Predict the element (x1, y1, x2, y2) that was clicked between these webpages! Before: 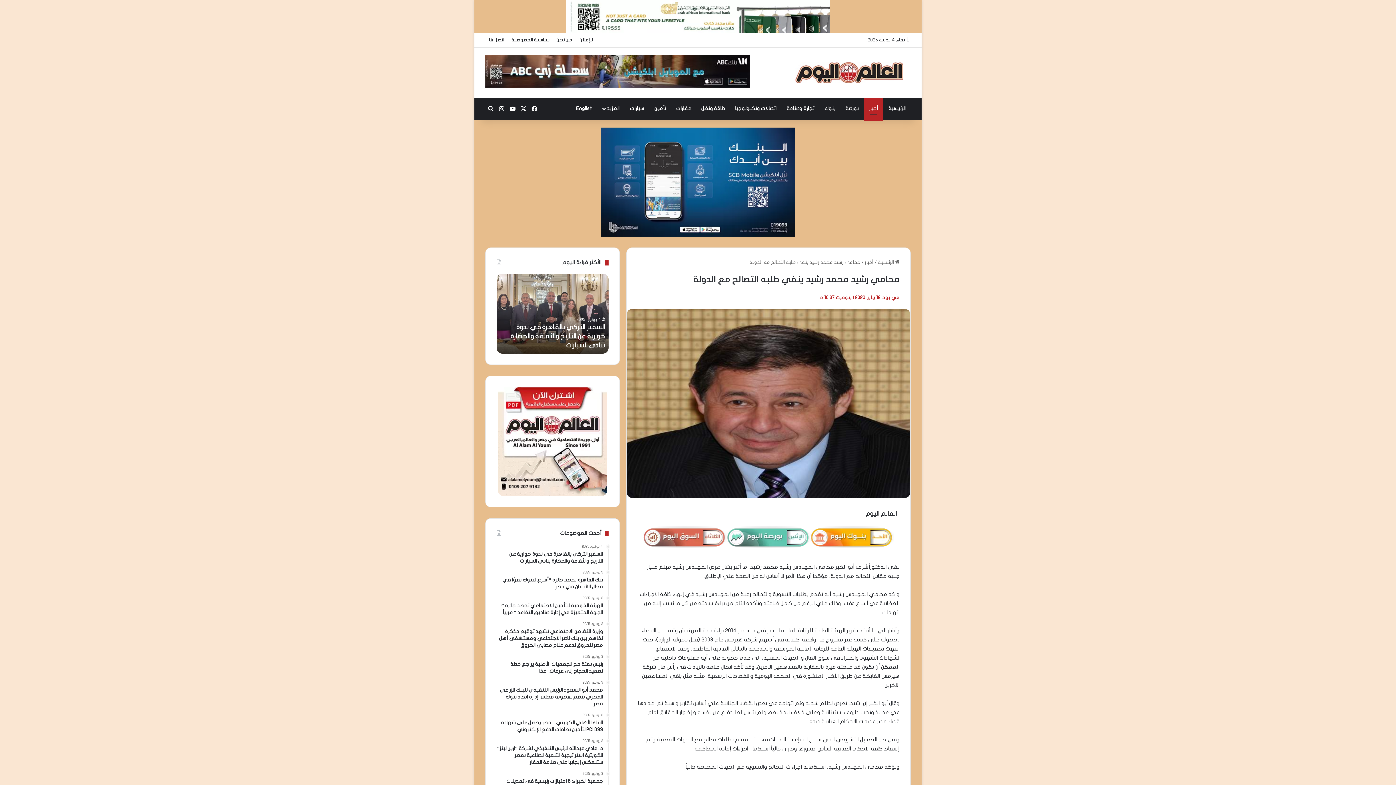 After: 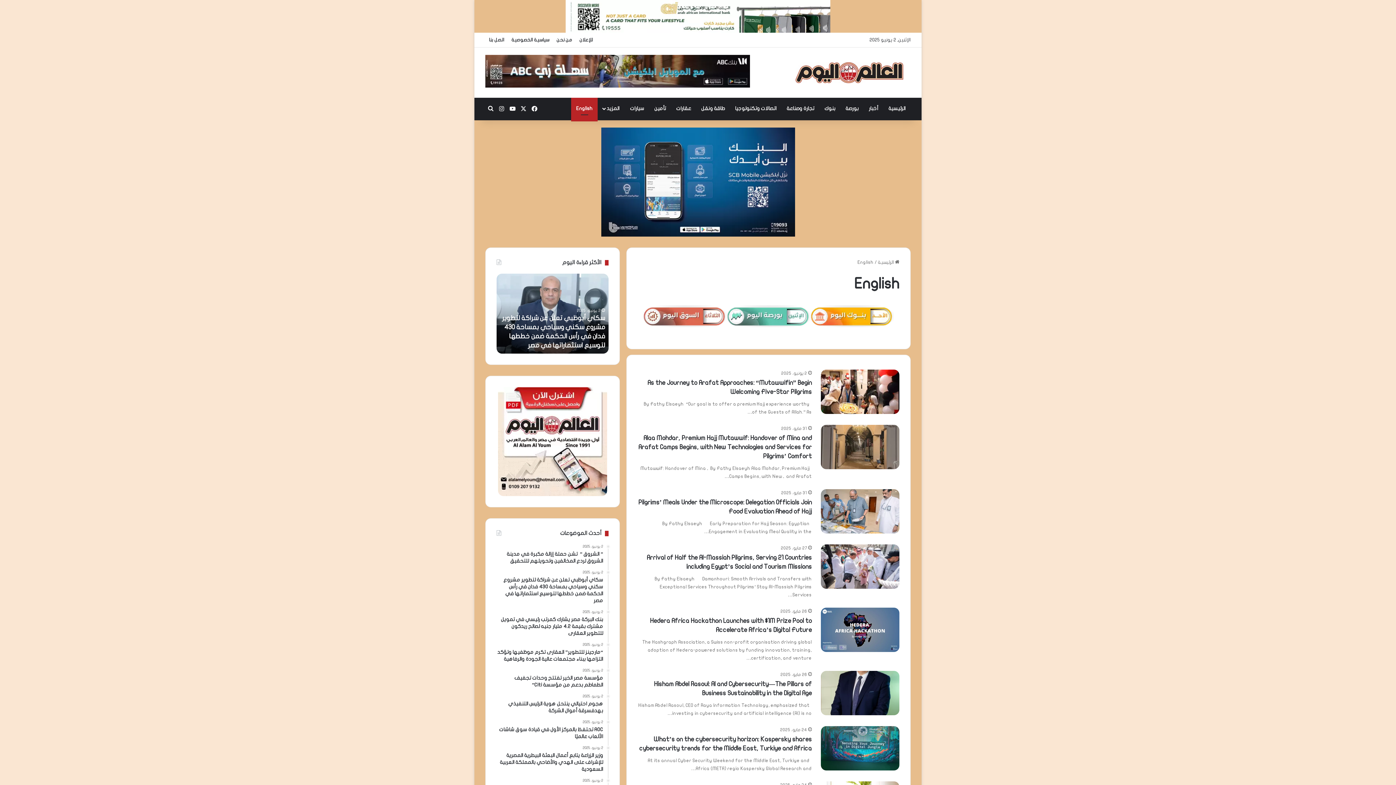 Action: bbox: (571, 97, 597, 119) label: English